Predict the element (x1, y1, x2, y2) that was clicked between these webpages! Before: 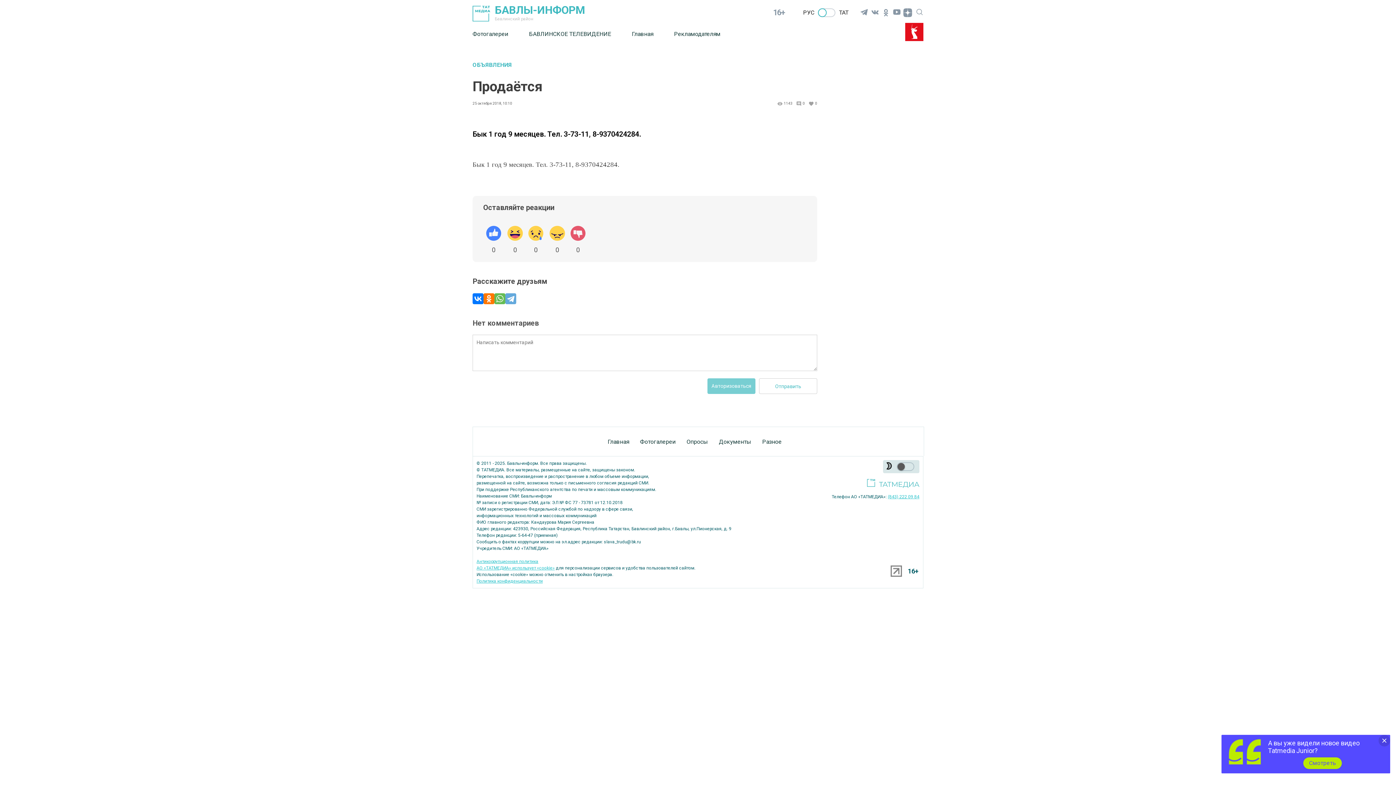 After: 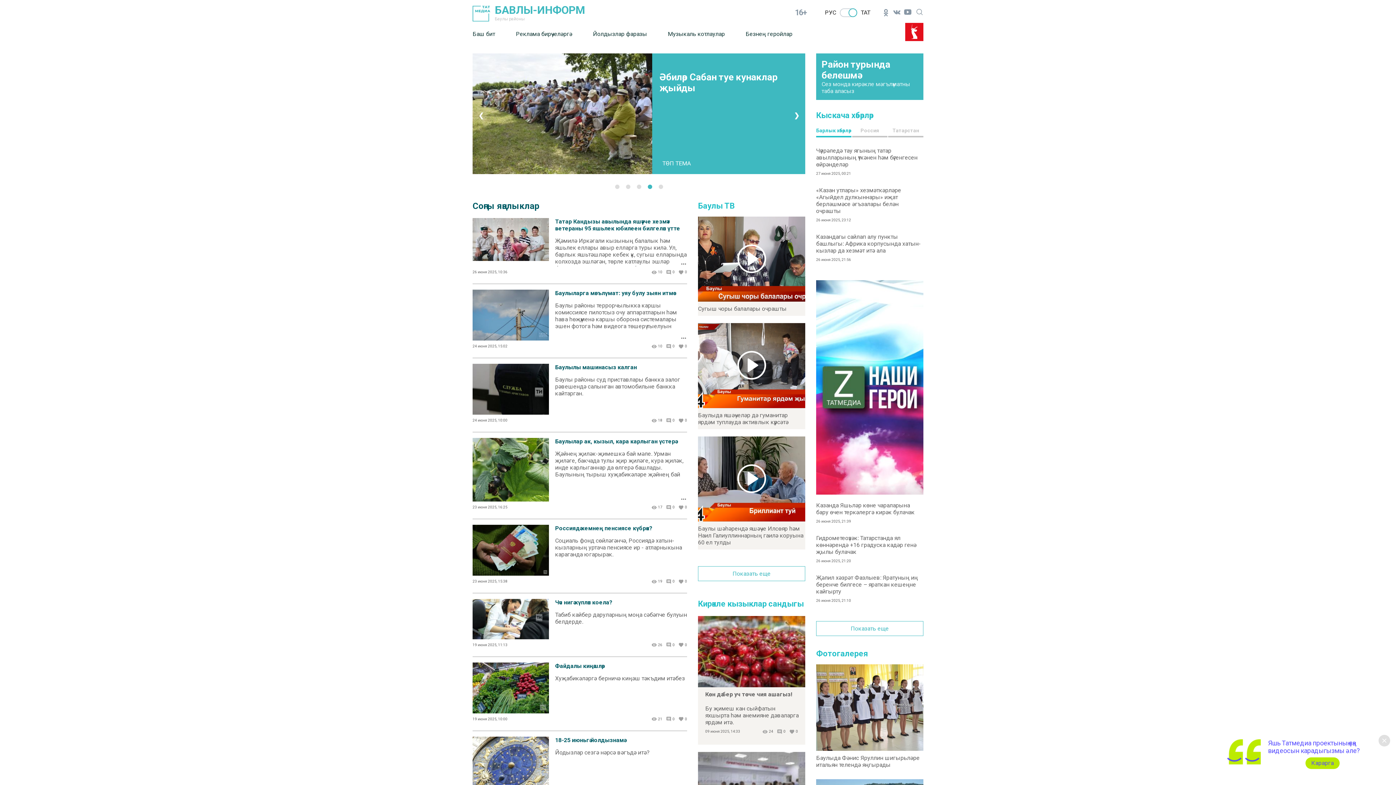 Action: label: ТАТ bbox: (839, 9, 848, 16)